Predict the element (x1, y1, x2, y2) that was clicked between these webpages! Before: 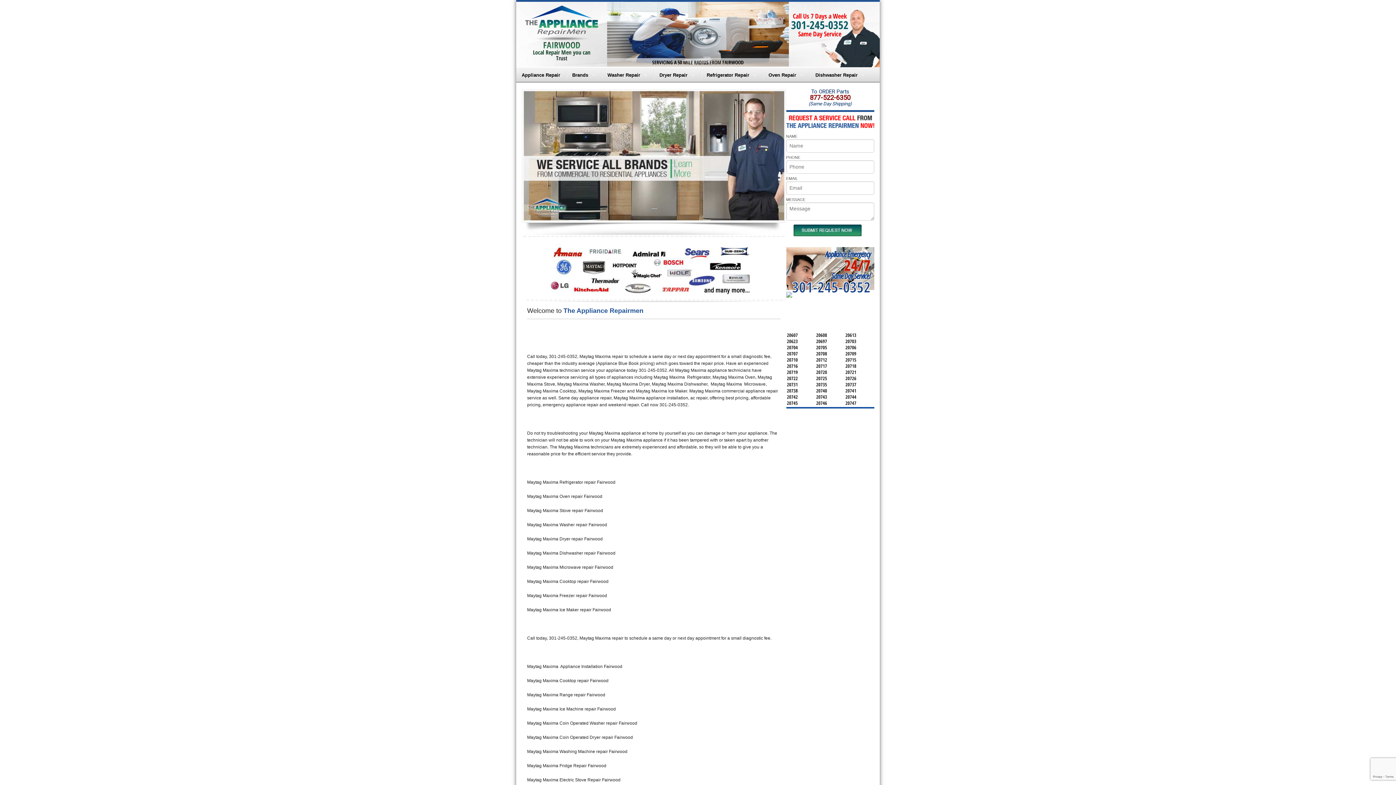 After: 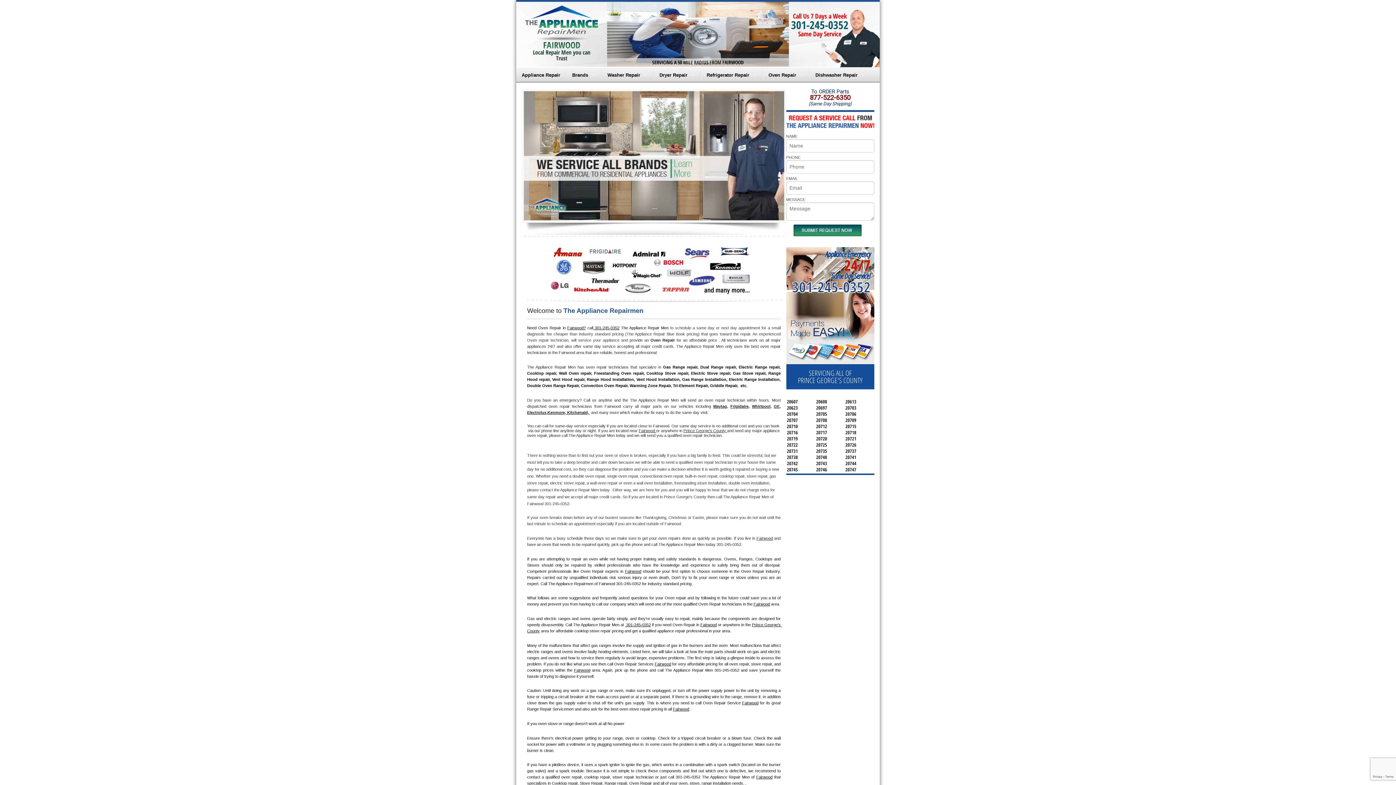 Action: label: Oven Repair bbox: (763, 67, 809, 82)